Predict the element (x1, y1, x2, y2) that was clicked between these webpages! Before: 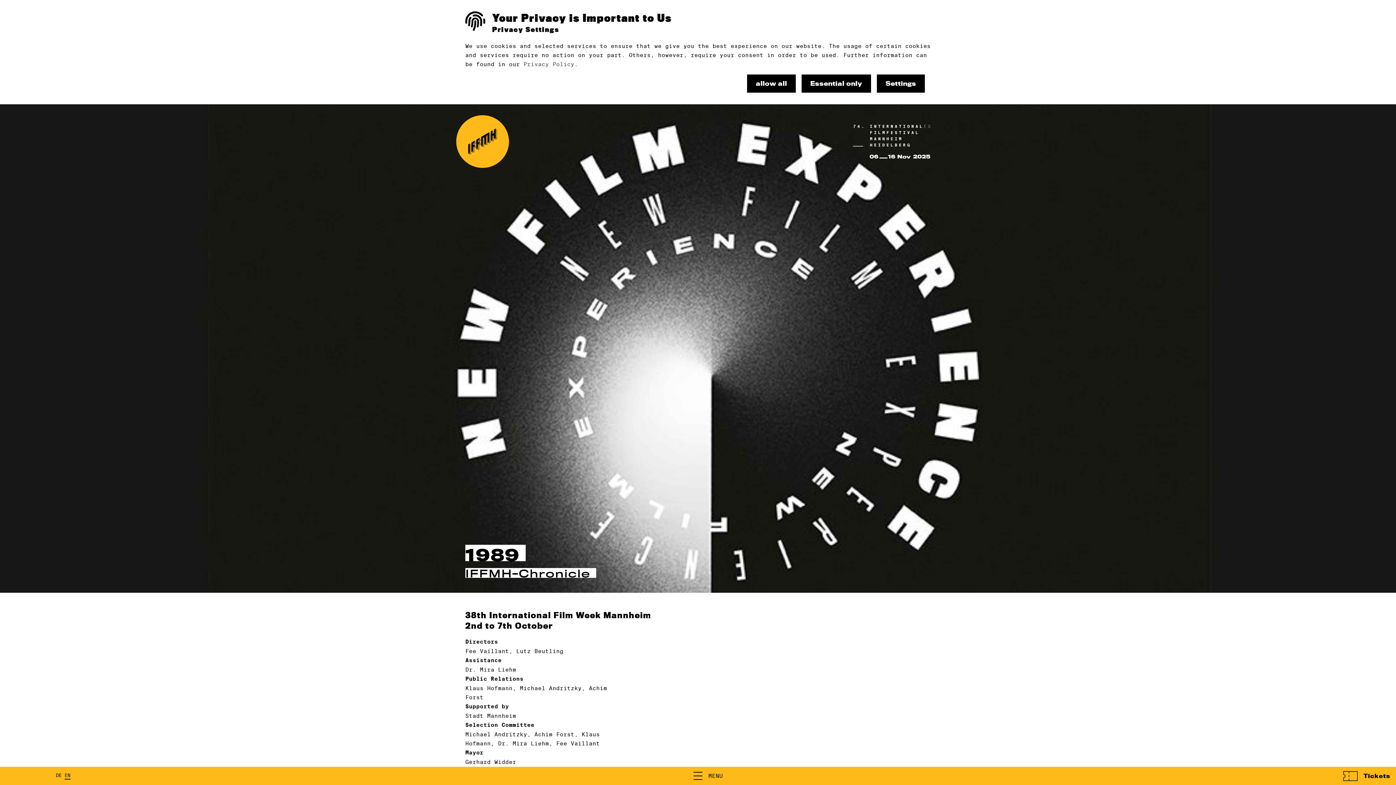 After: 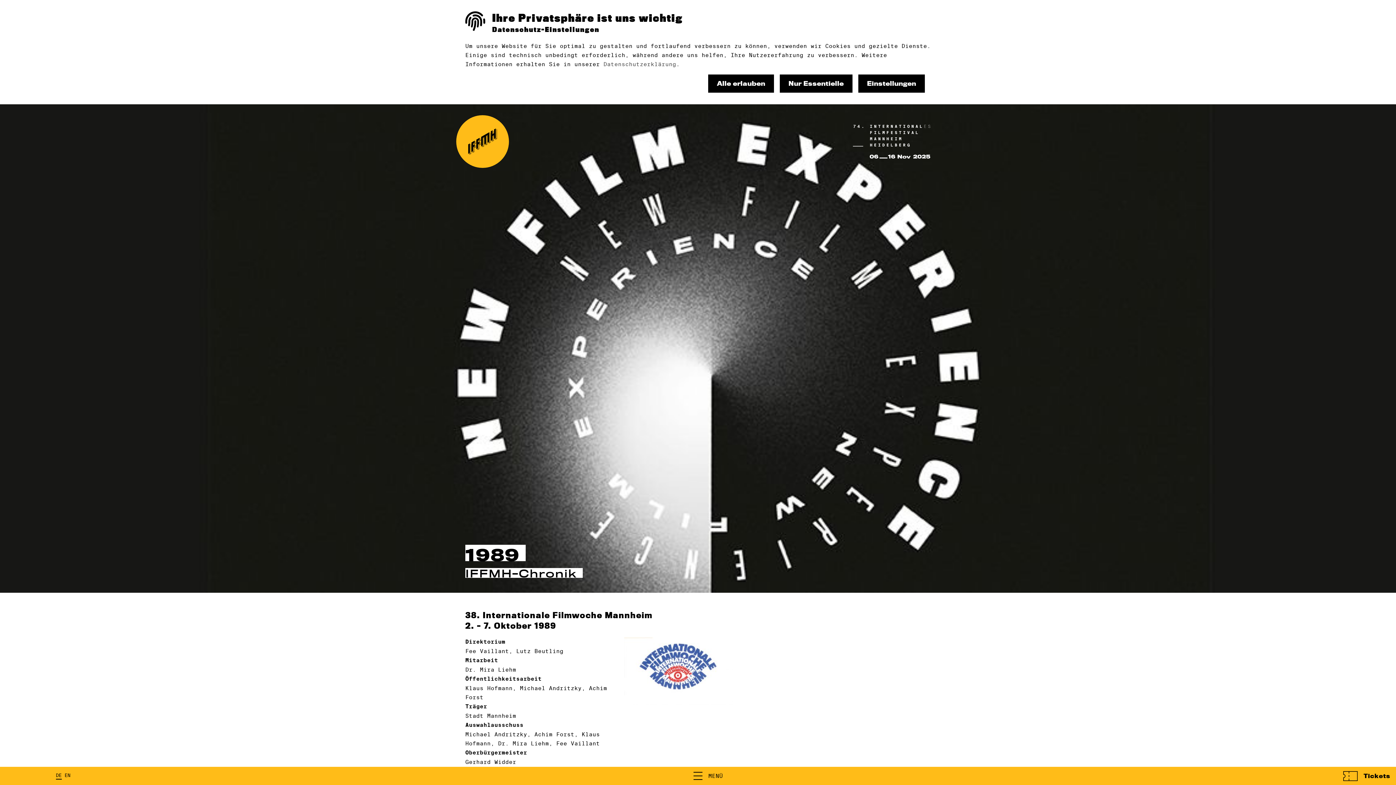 Action: bbox: (55, 773, 61, 778) label: DE